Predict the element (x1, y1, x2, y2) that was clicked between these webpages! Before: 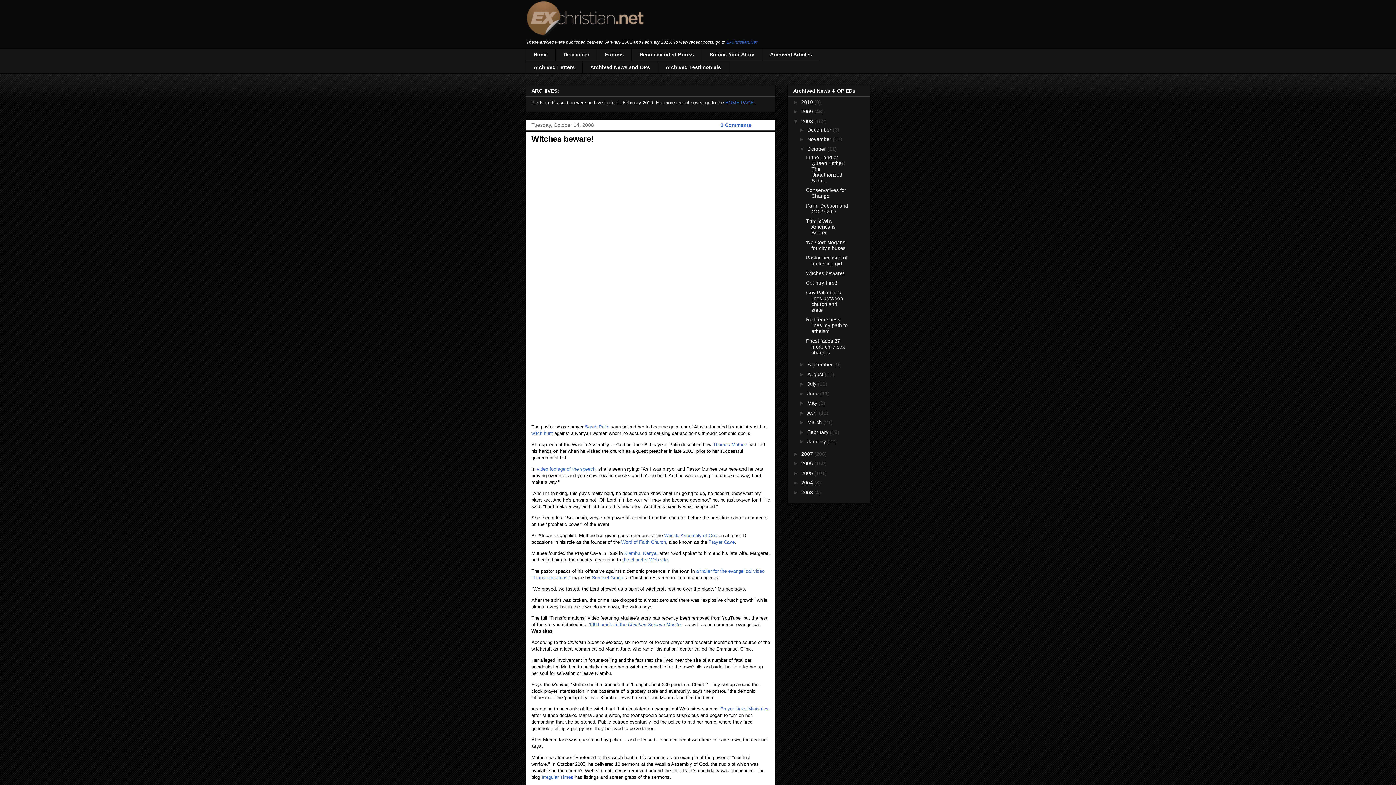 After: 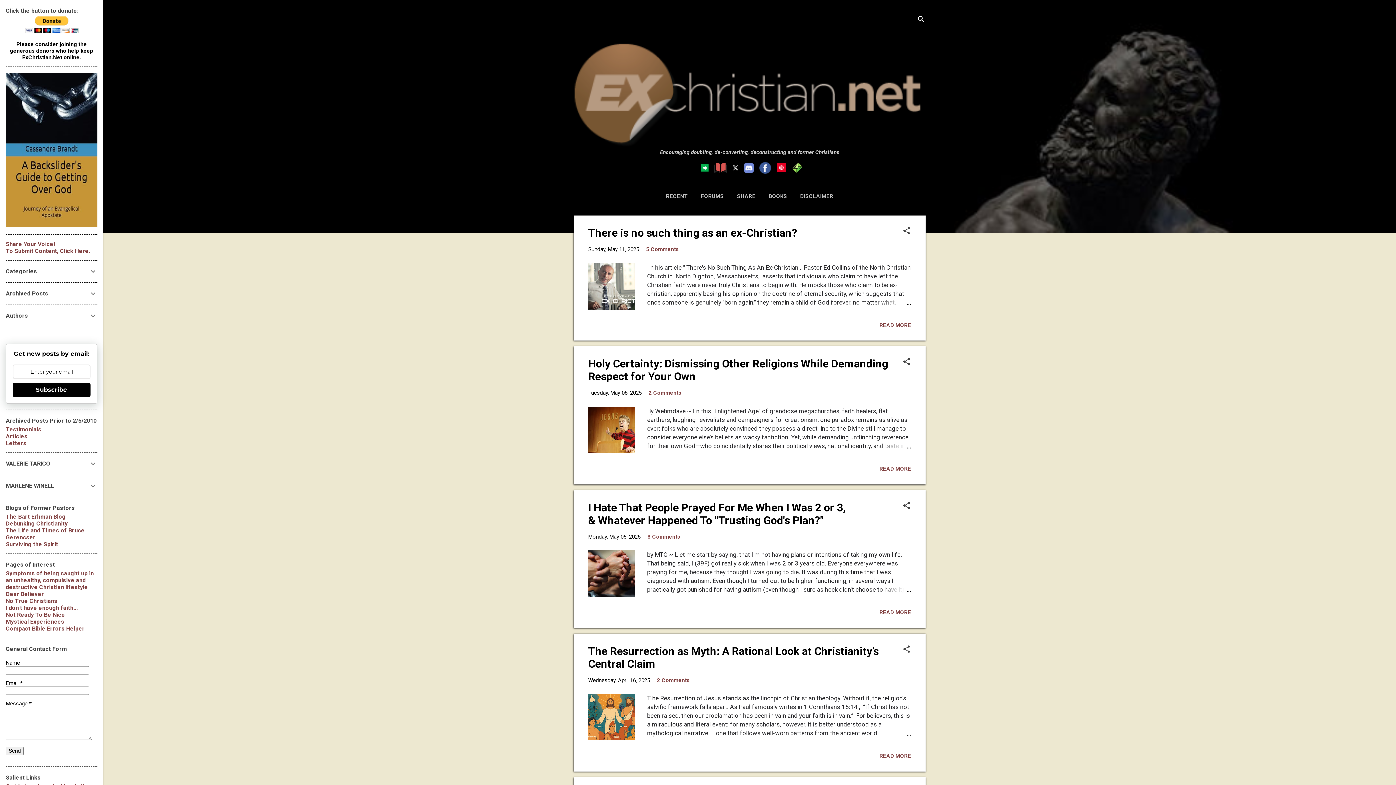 Action: bbox: (725, 99, 754, 105) label: HOME PAGE